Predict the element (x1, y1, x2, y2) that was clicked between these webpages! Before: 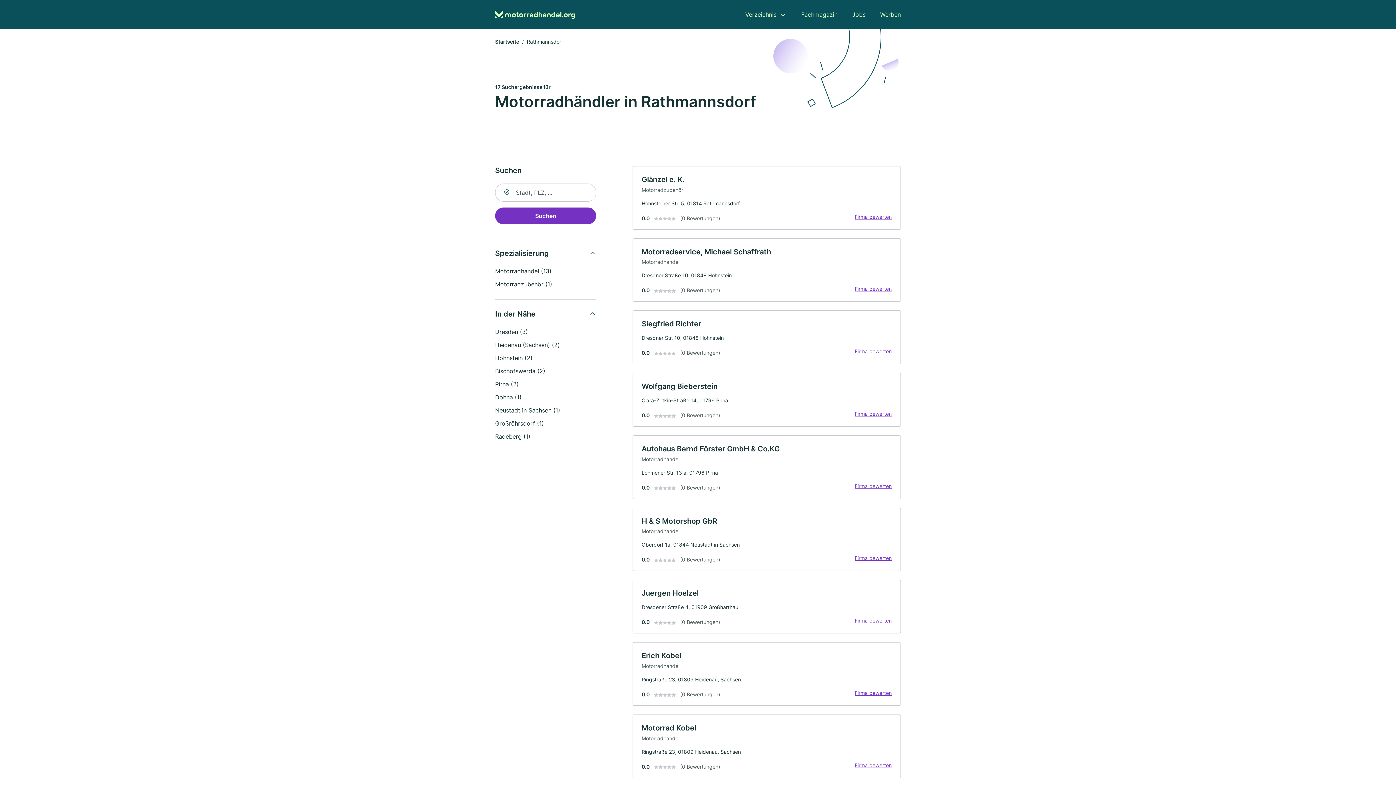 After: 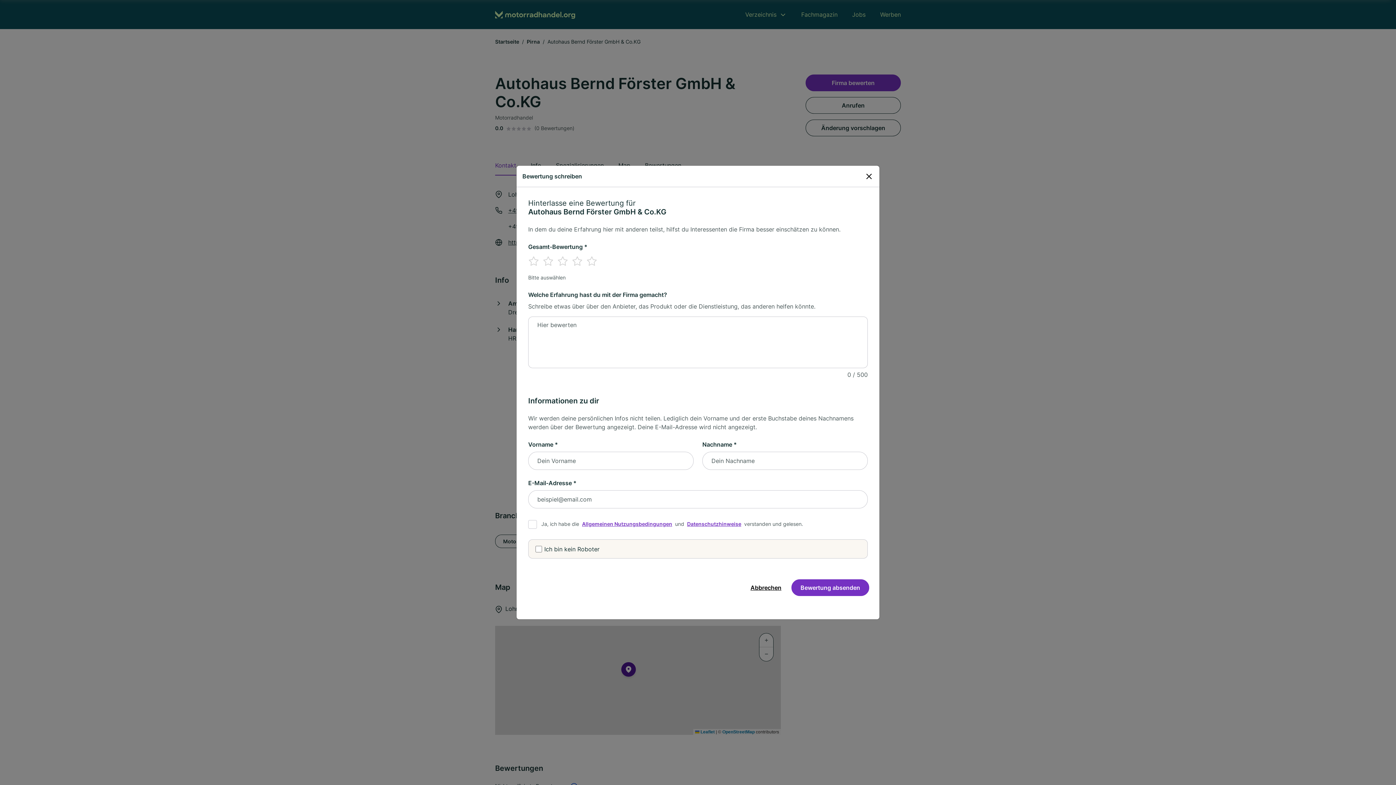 Action: bbox: (850, 482, 896, 490) label: Firma bewerten